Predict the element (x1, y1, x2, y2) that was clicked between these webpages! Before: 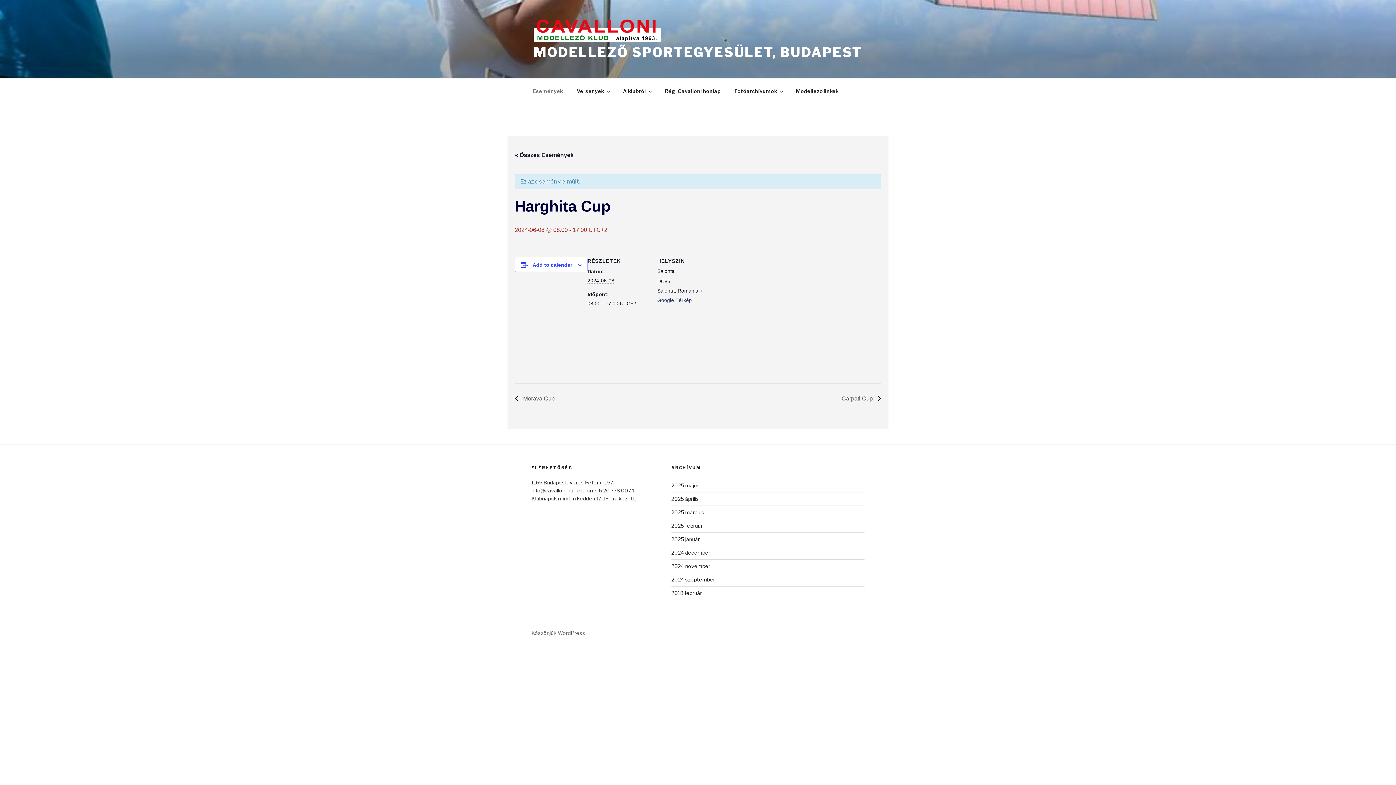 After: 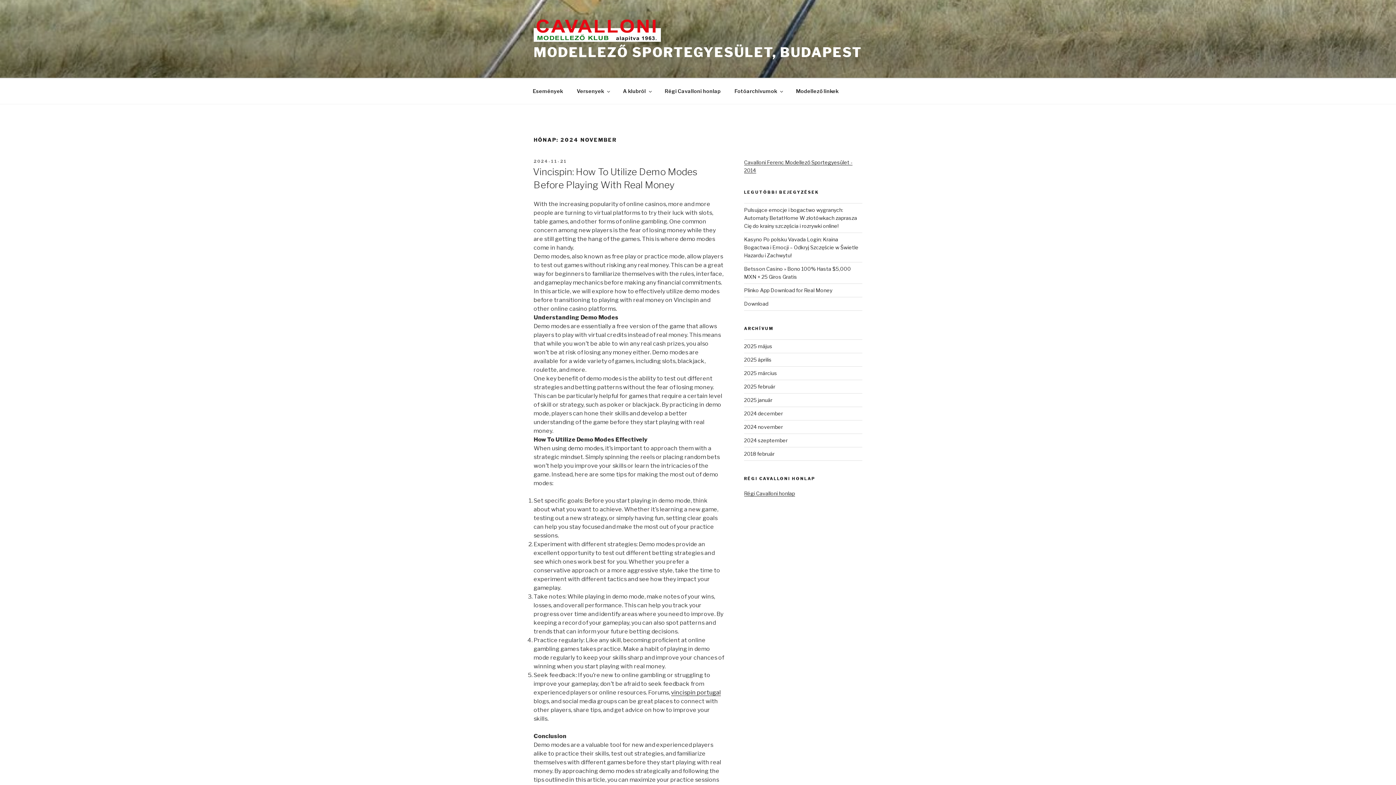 Action: label: 2024 november bbox: (671, 563, 710, 569)